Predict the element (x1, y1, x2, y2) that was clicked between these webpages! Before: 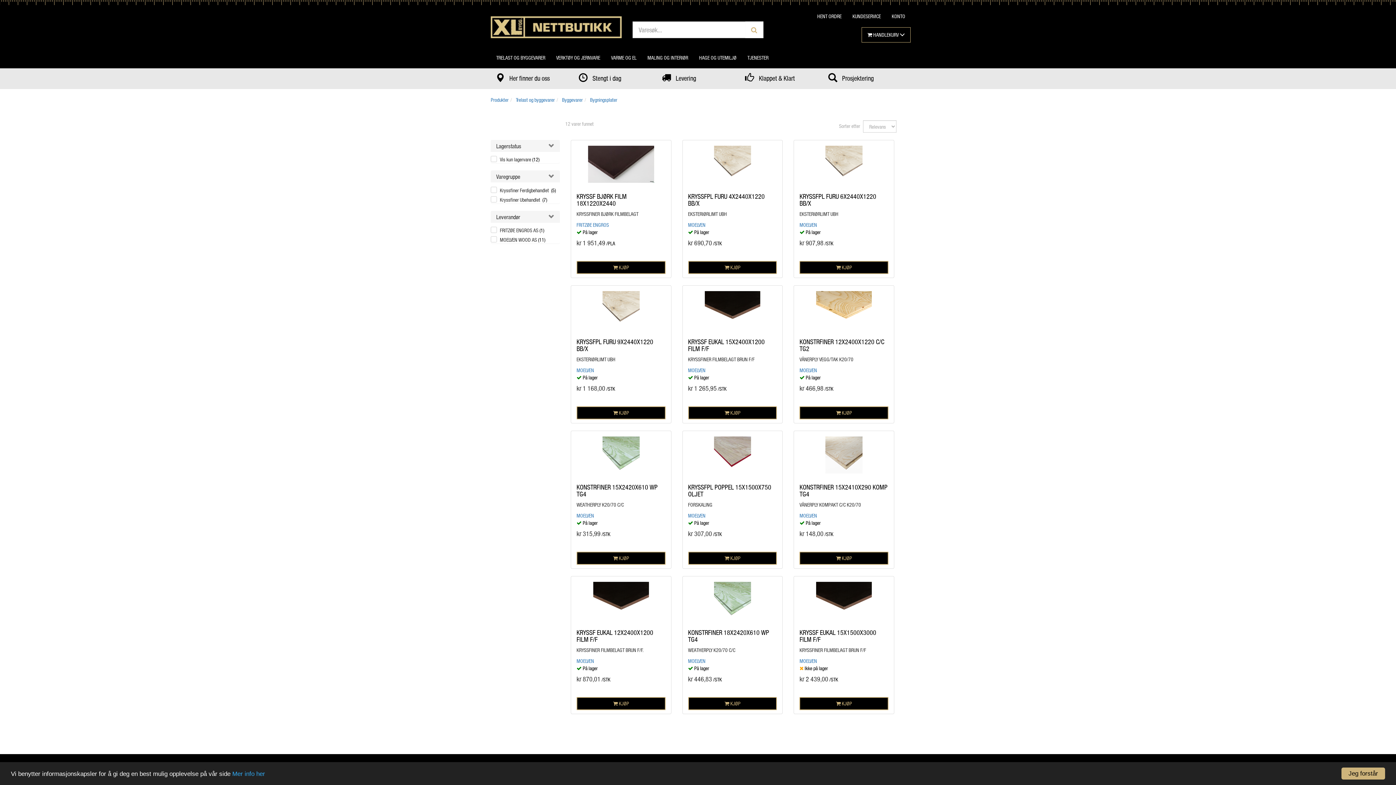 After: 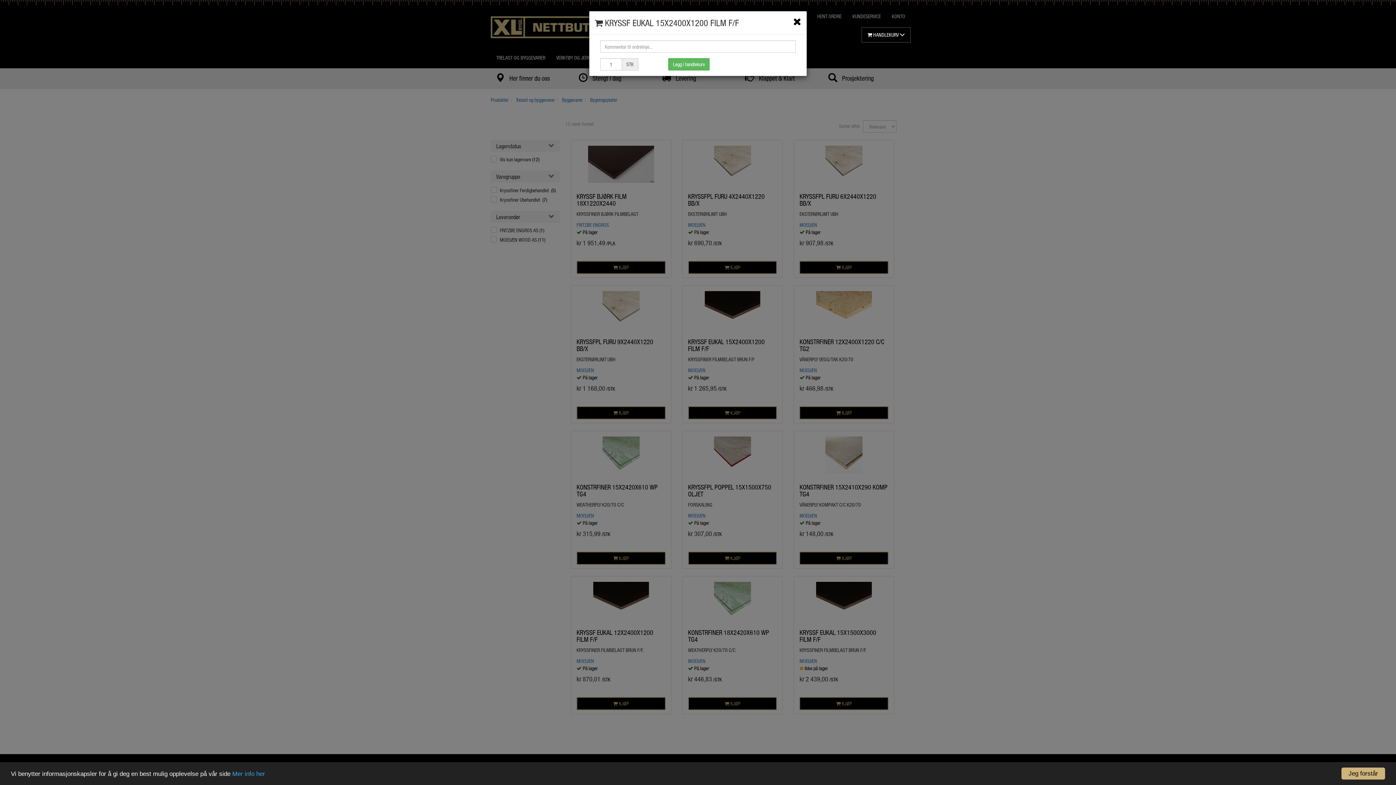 Action: label:  KJØP bbox: (688, 406, 777, 419)